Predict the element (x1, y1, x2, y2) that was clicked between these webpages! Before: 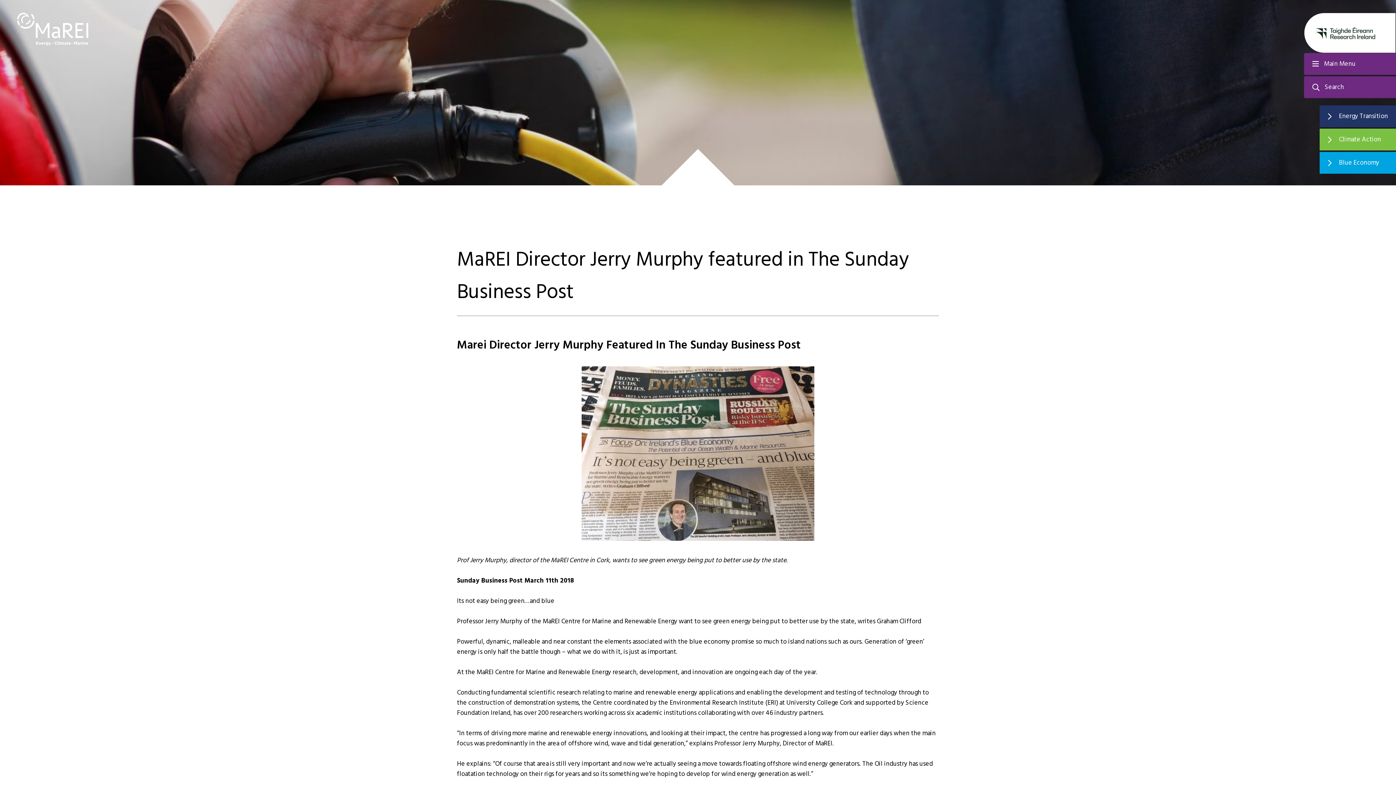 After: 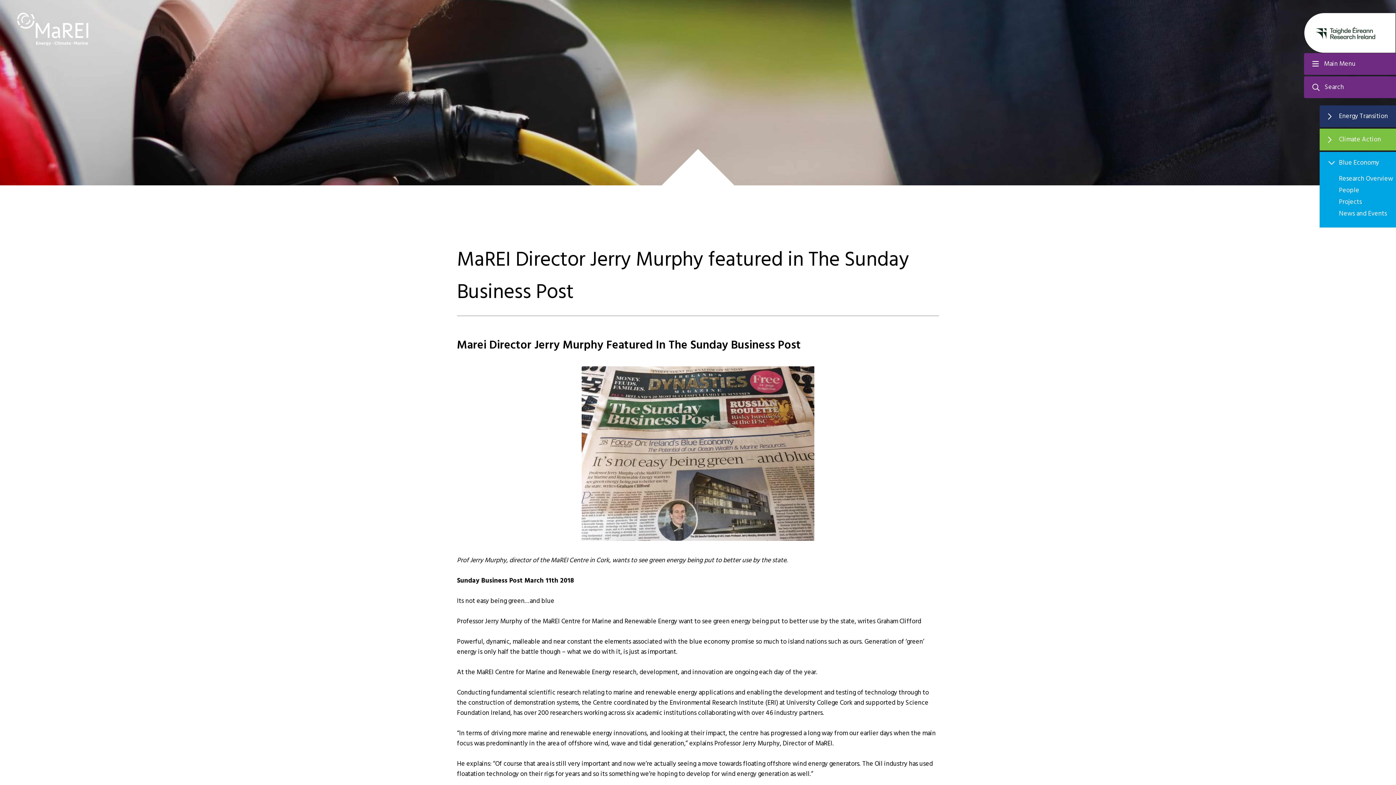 Action: bbox: (1320, 152, 1396, 173) label: Blue Economy